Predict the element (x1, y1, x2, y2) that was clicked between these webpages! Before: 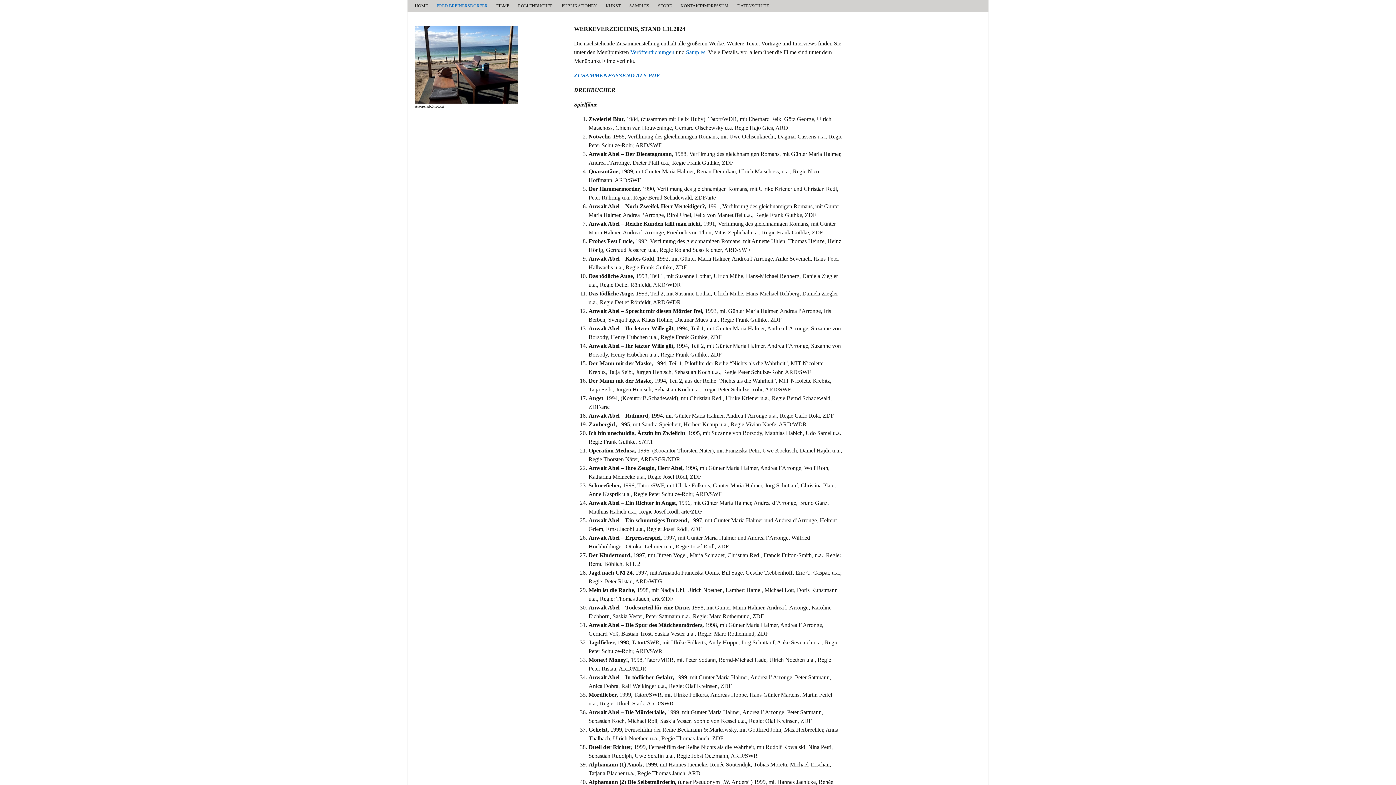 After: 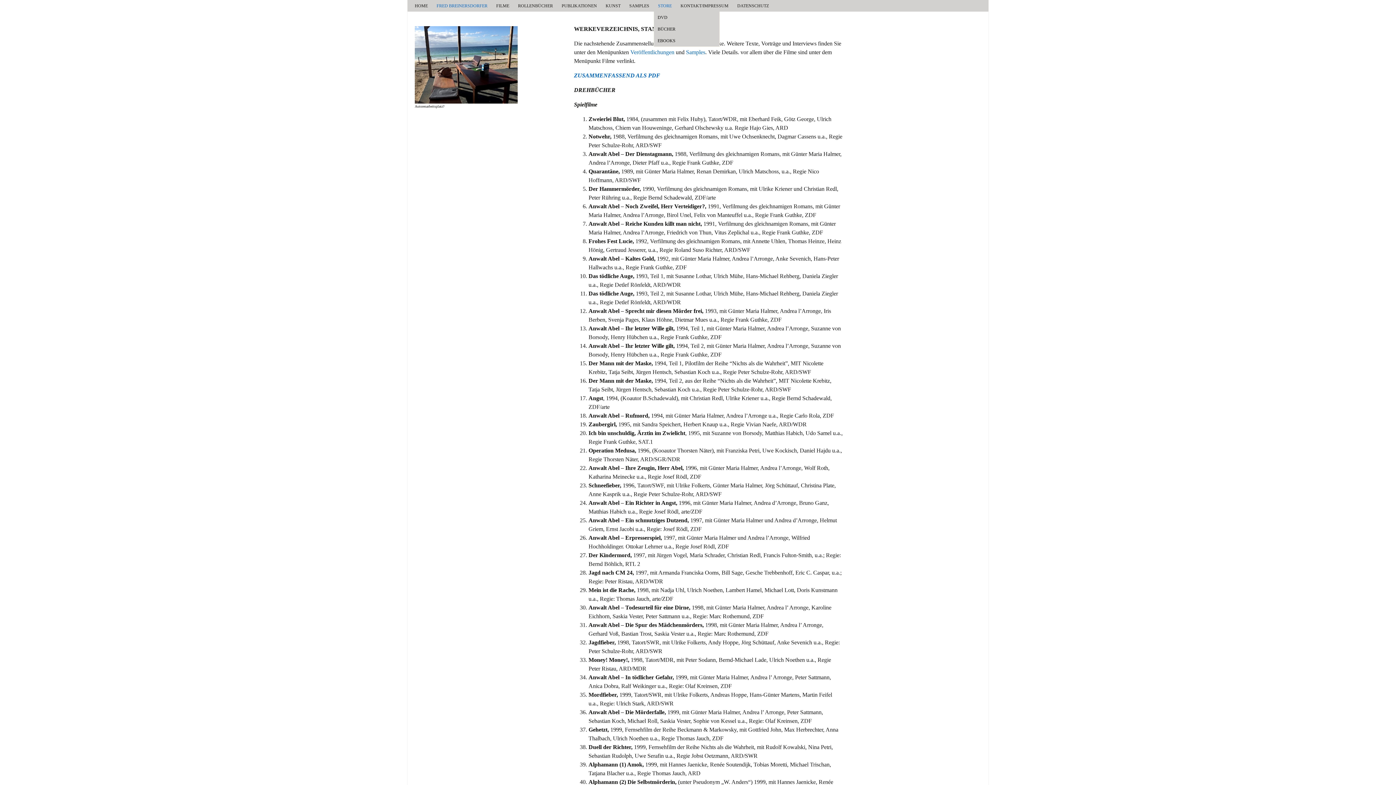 Action: label: STORE bbox: (654, 0, 675, 11)